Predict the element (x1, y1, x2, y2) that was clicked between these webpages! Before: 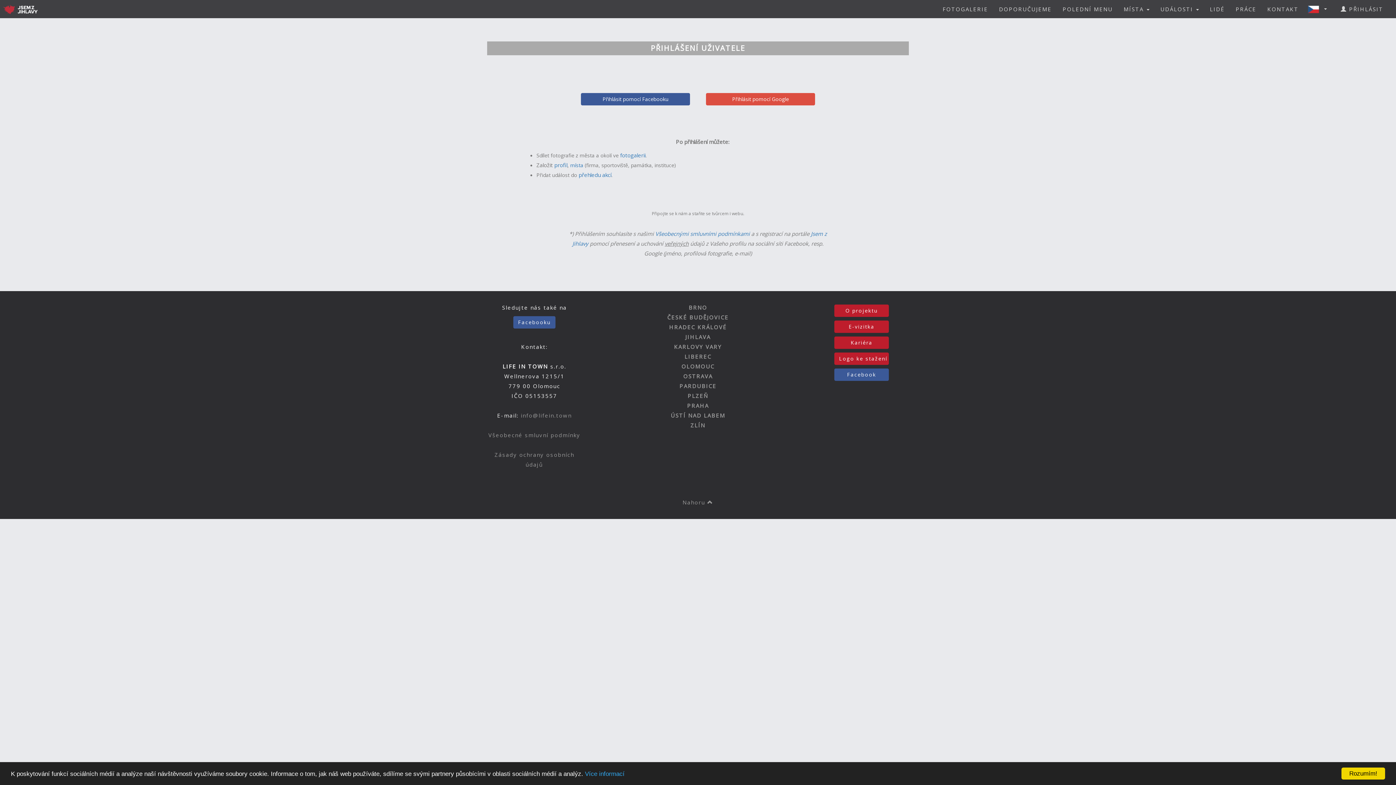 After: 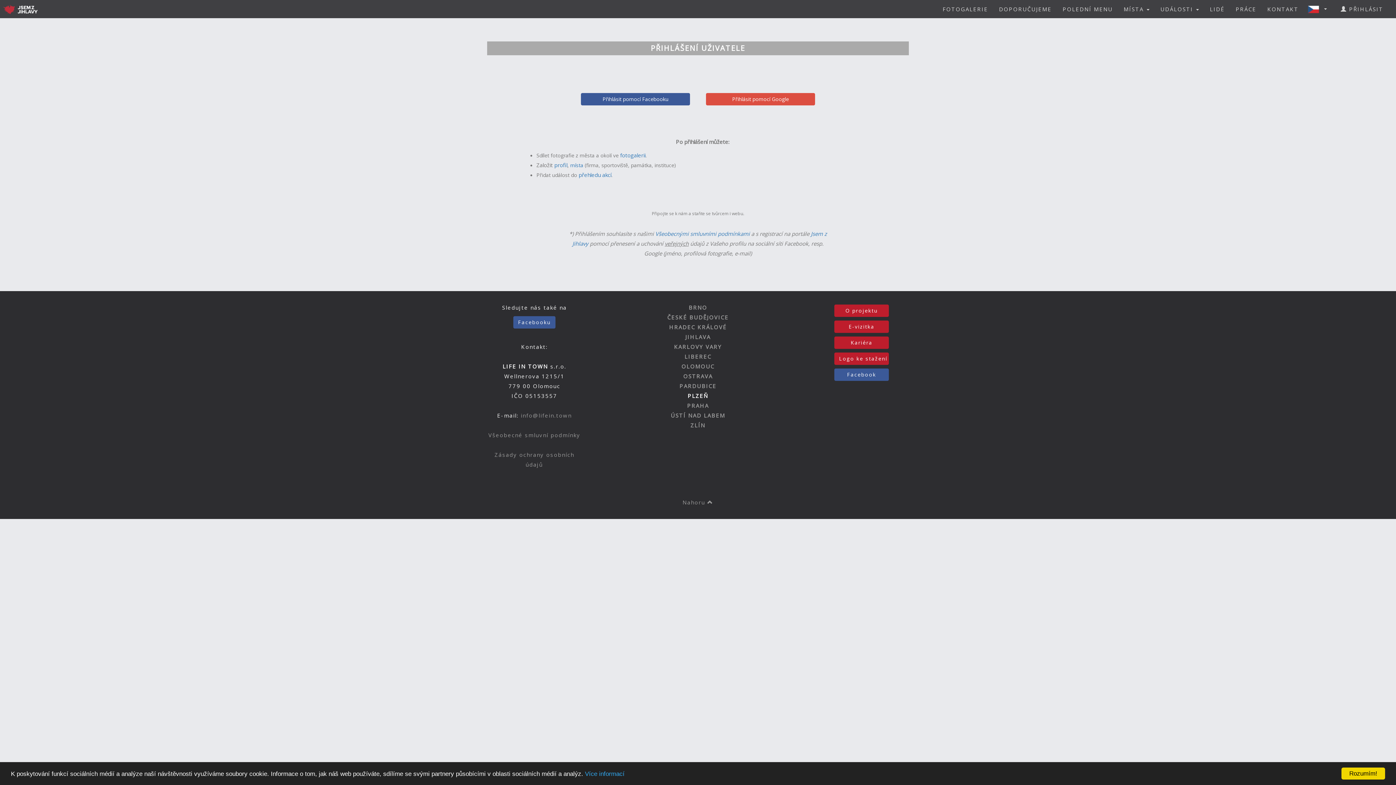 Action: label: PLZEŇ bbox: (687, 392, 708, 399)